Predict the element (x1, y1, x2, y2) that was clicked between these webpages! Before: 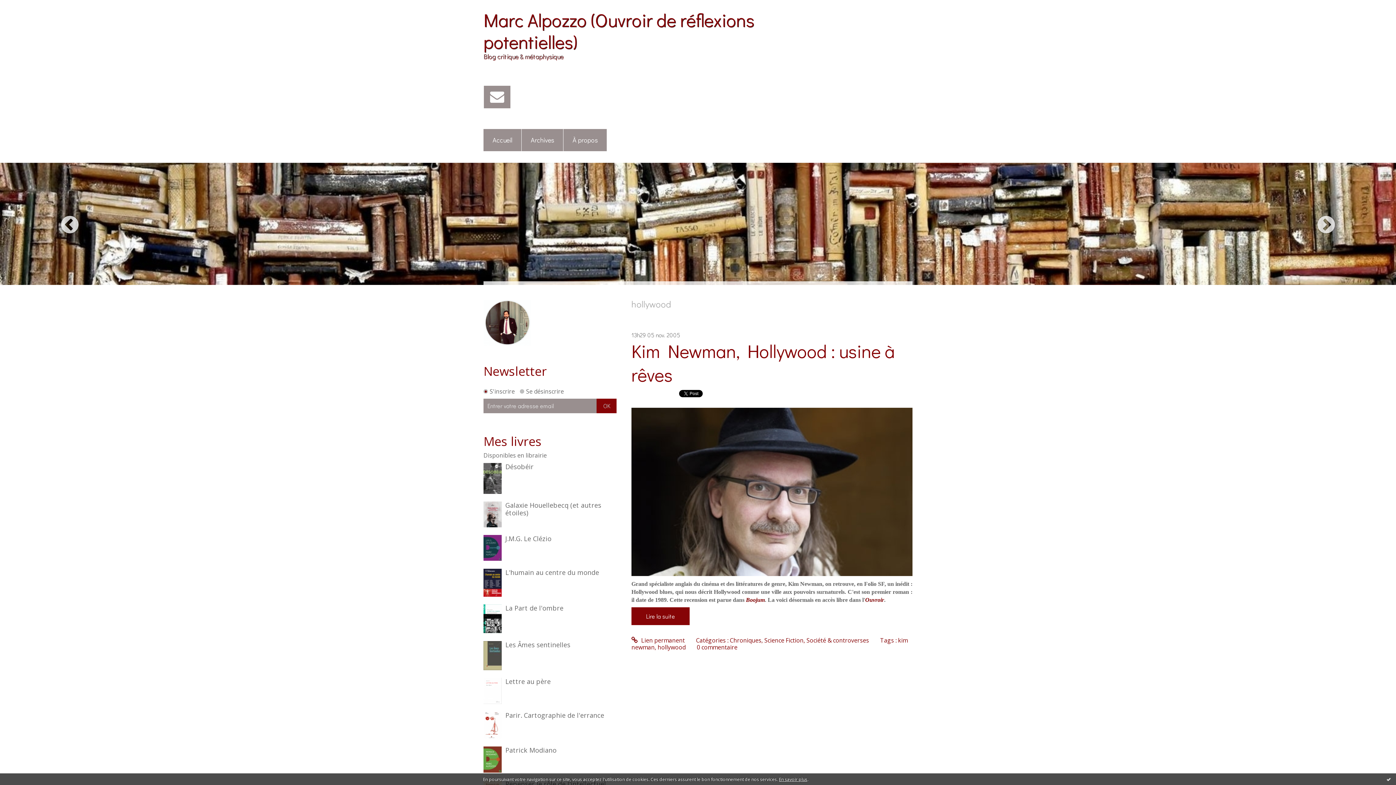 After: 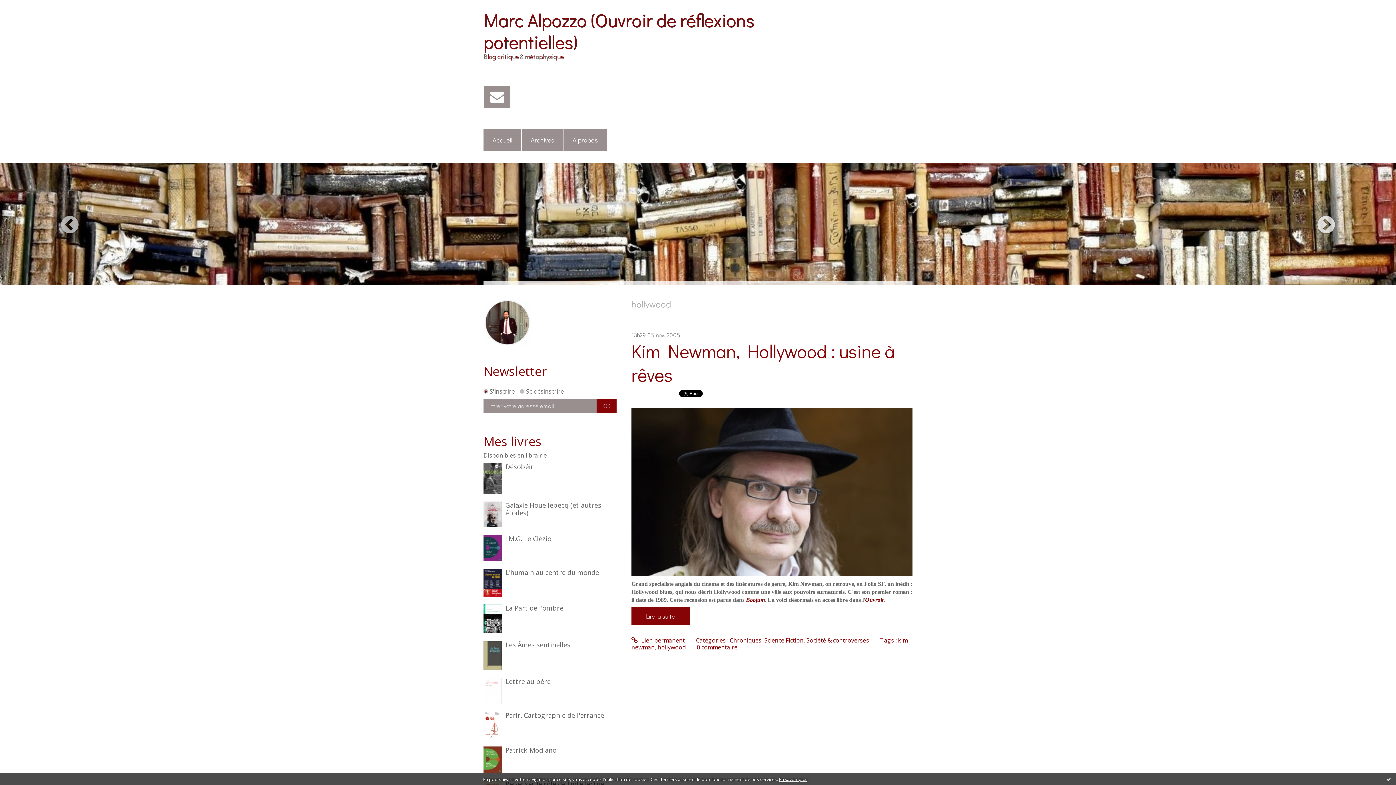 Action: bbox: (0, 162, 139, 285)